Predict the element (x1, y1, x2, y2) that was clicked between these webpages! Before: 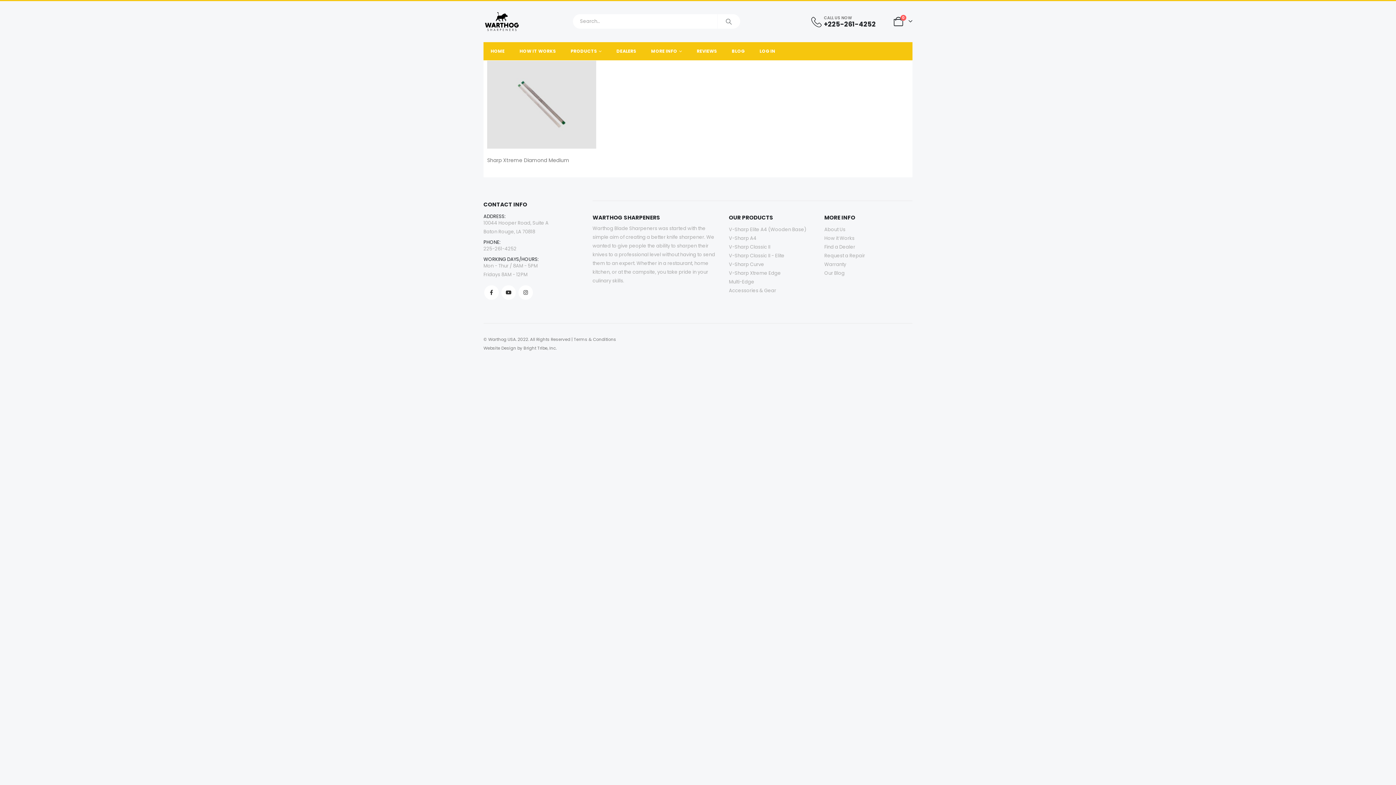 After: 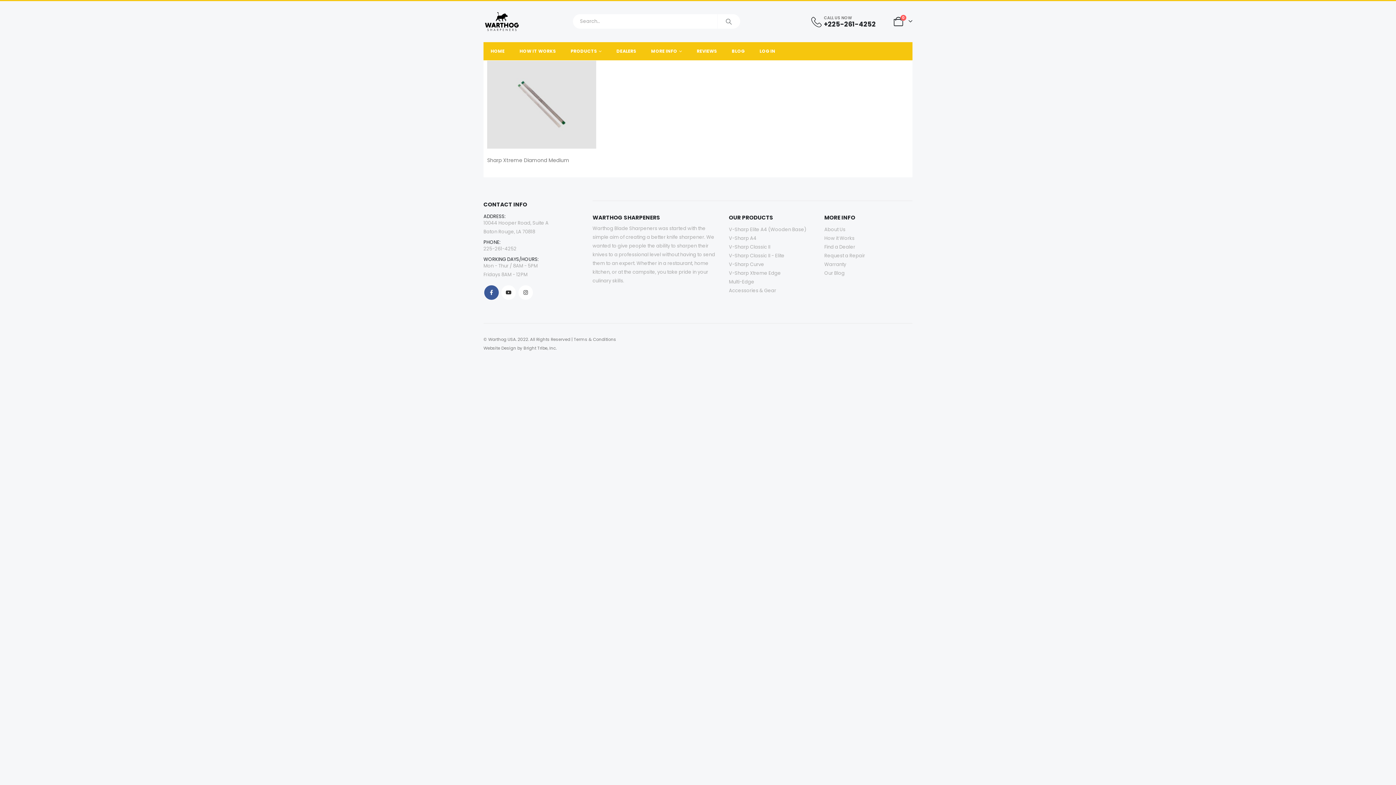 Action: bbox: (484, 285, 498, 299) label: Facebook